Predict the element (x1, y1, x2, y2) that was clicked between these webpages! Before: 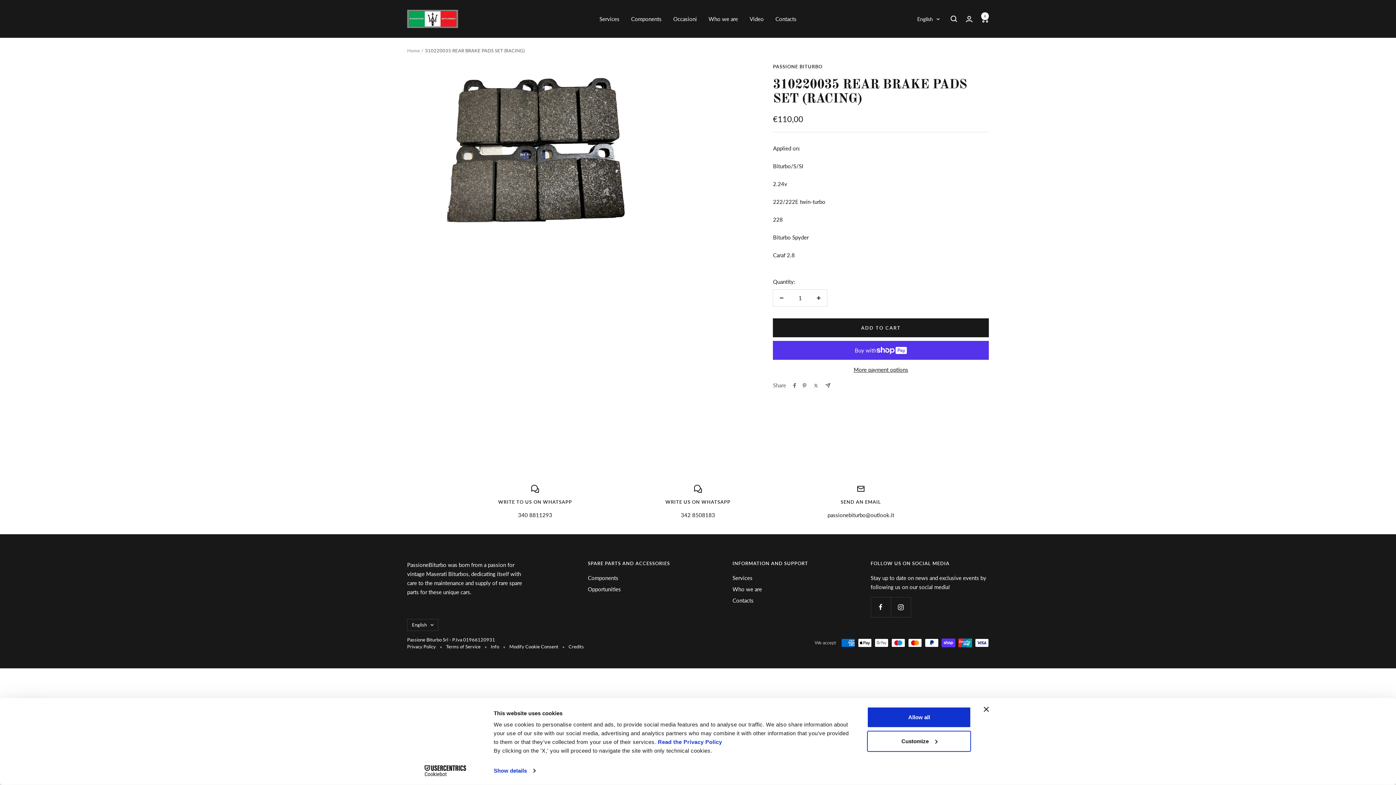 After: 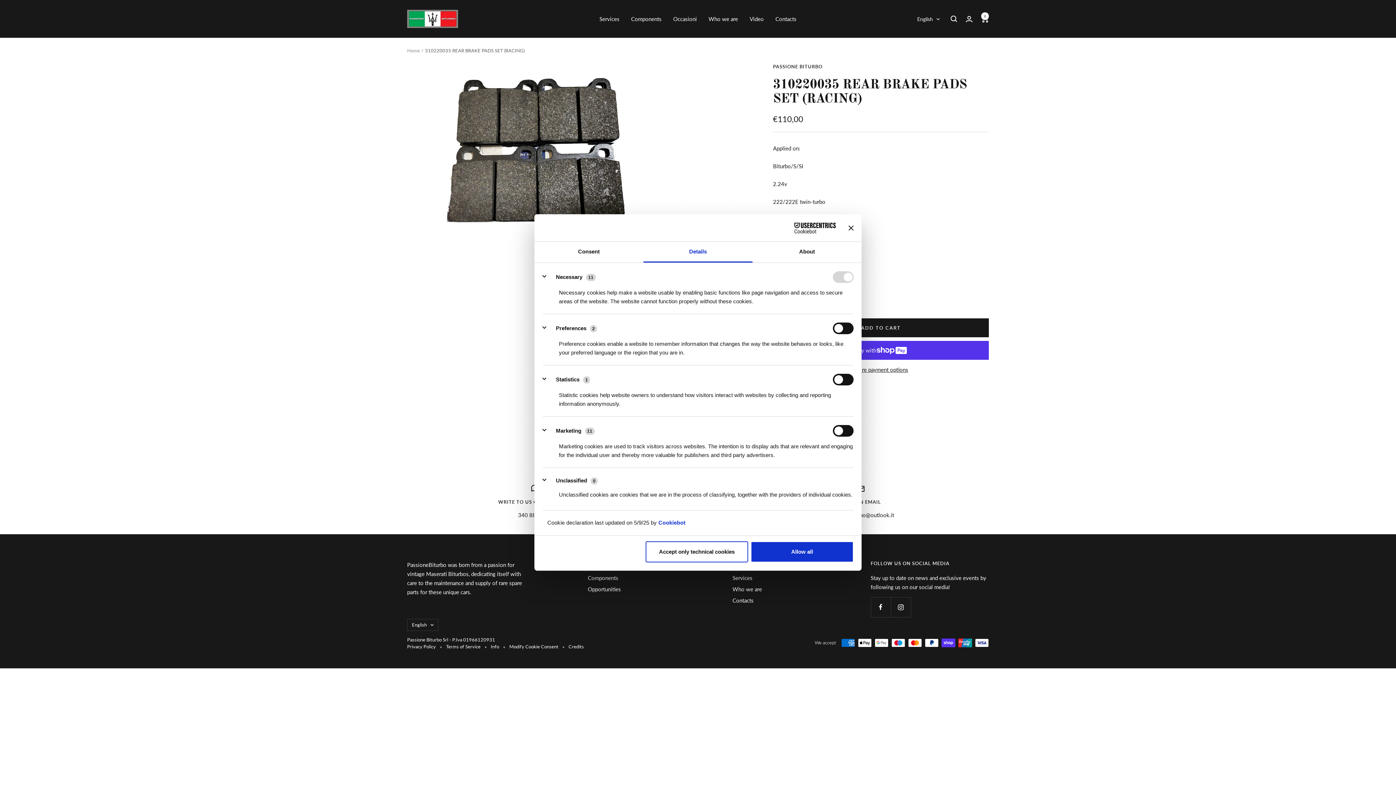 Action: bbox: (867, 731, 971, 752) label: Customize